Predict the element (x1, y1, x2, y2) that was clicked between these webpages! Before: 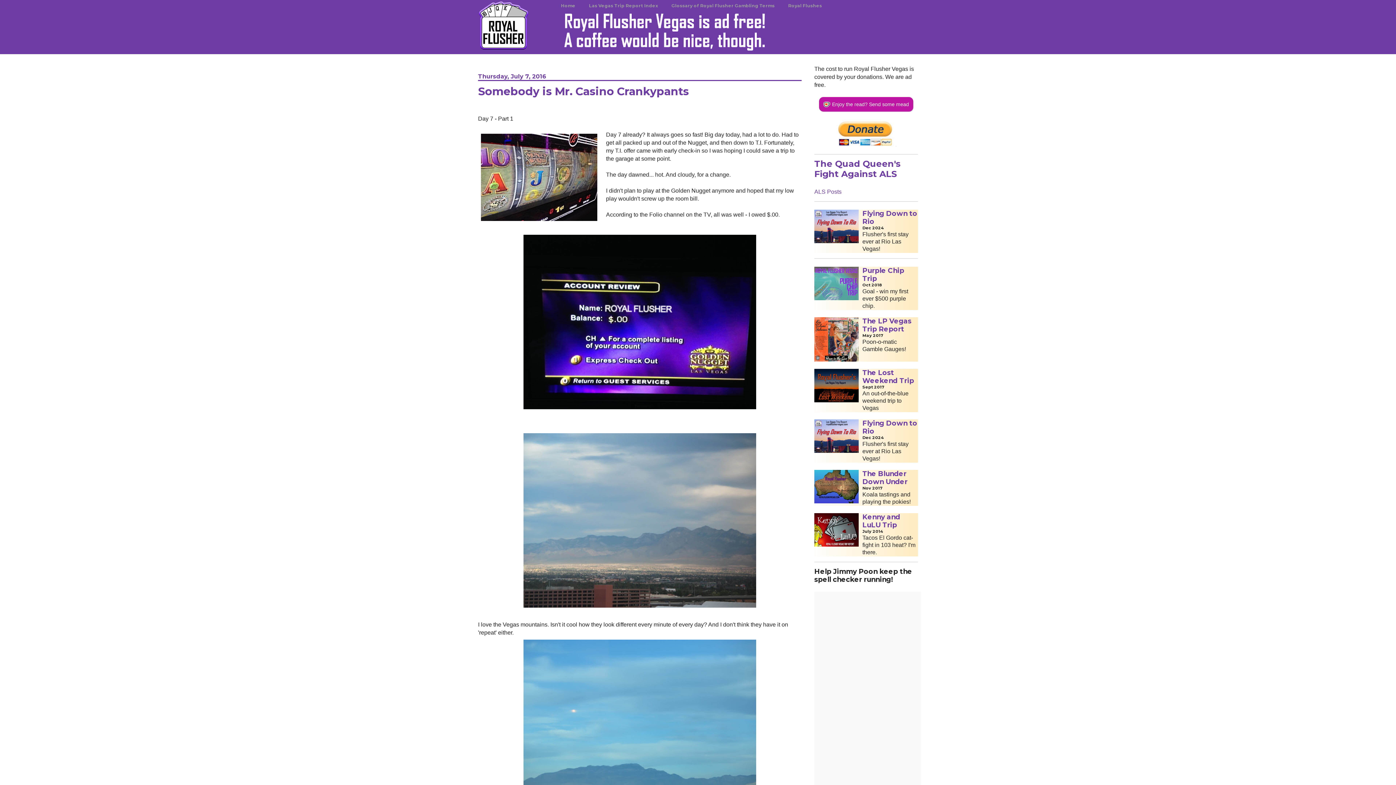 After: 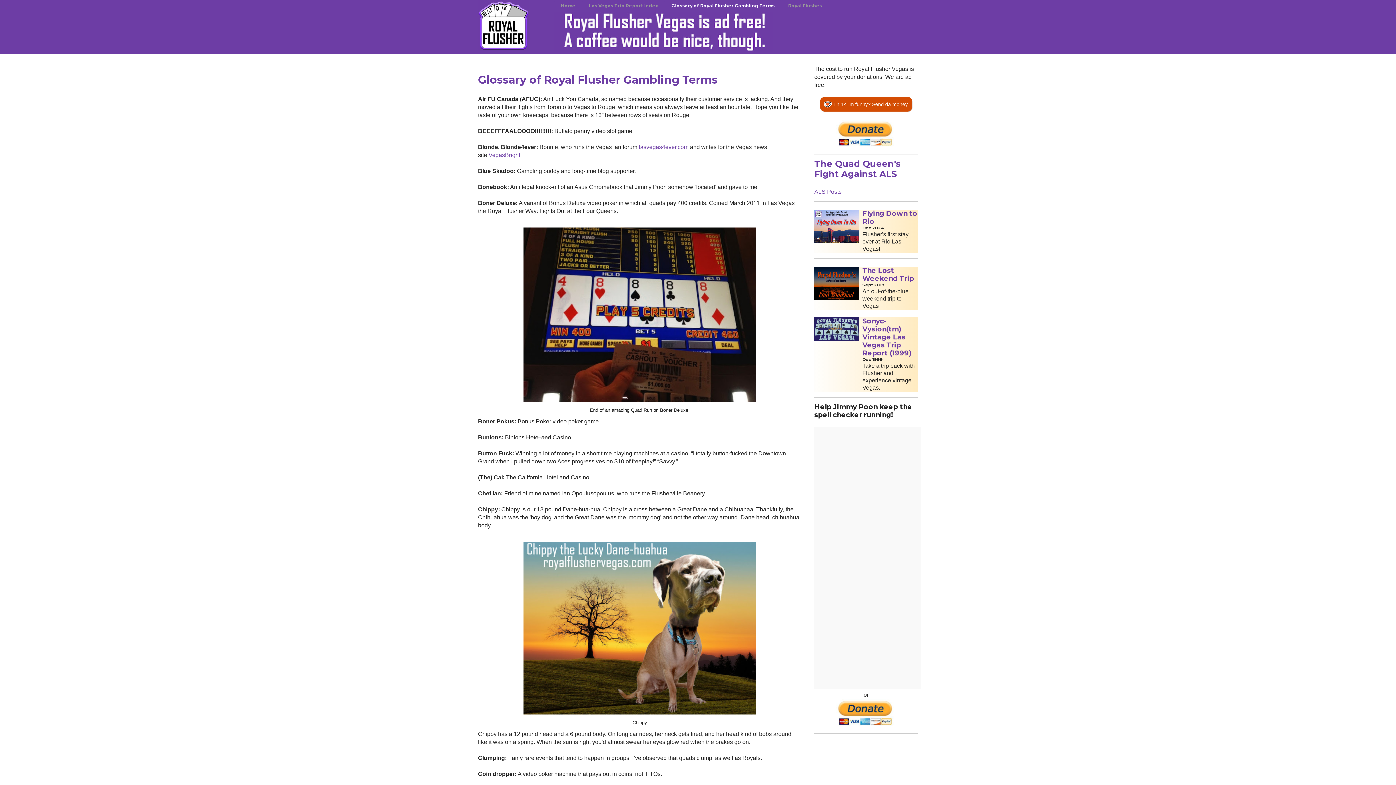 Action: bbox: (665, 0, 781, 11) label: Glossary of Royal Flusher Gambling Terms